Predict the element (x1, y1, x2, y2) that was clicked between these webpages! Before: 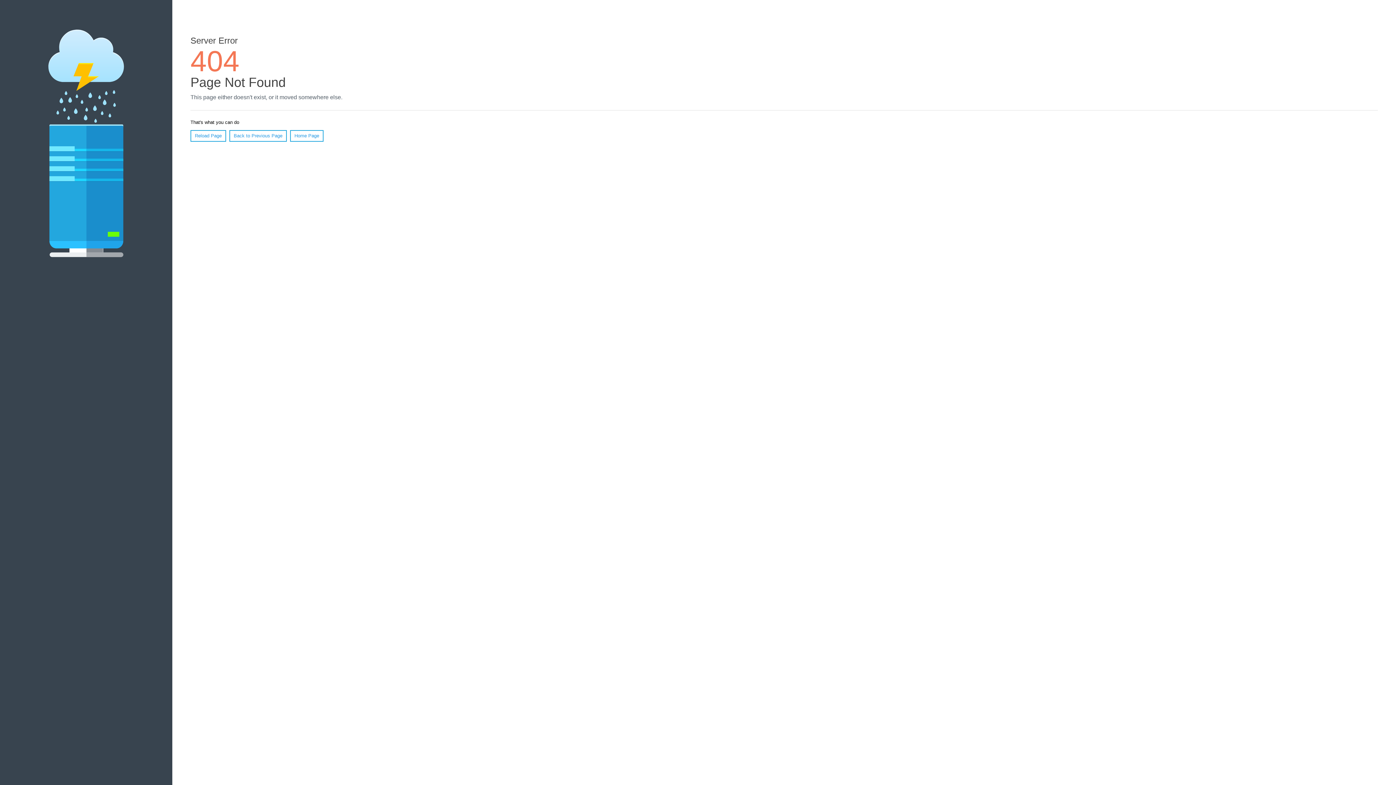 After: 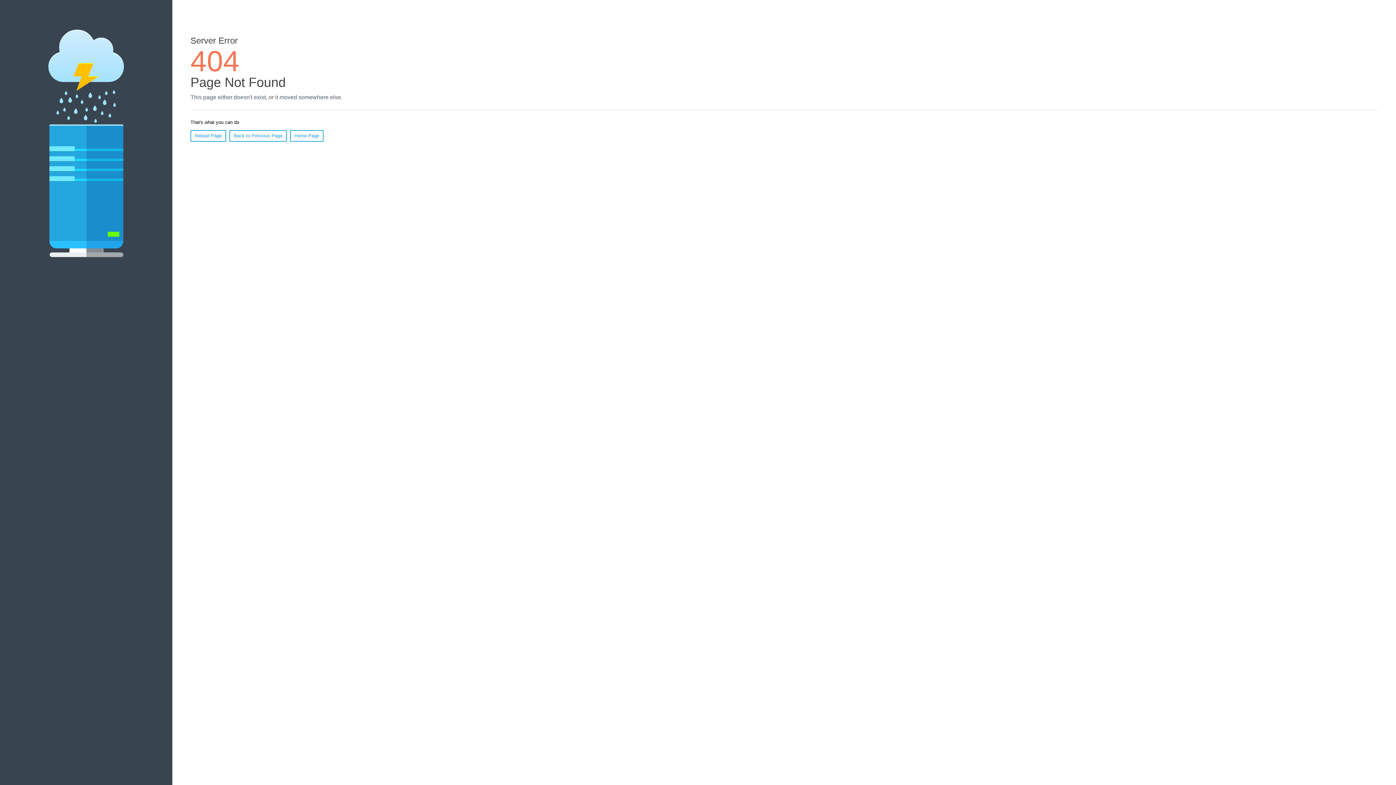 Action: label: Reload Page bbox: (190, 130, 226, 141)